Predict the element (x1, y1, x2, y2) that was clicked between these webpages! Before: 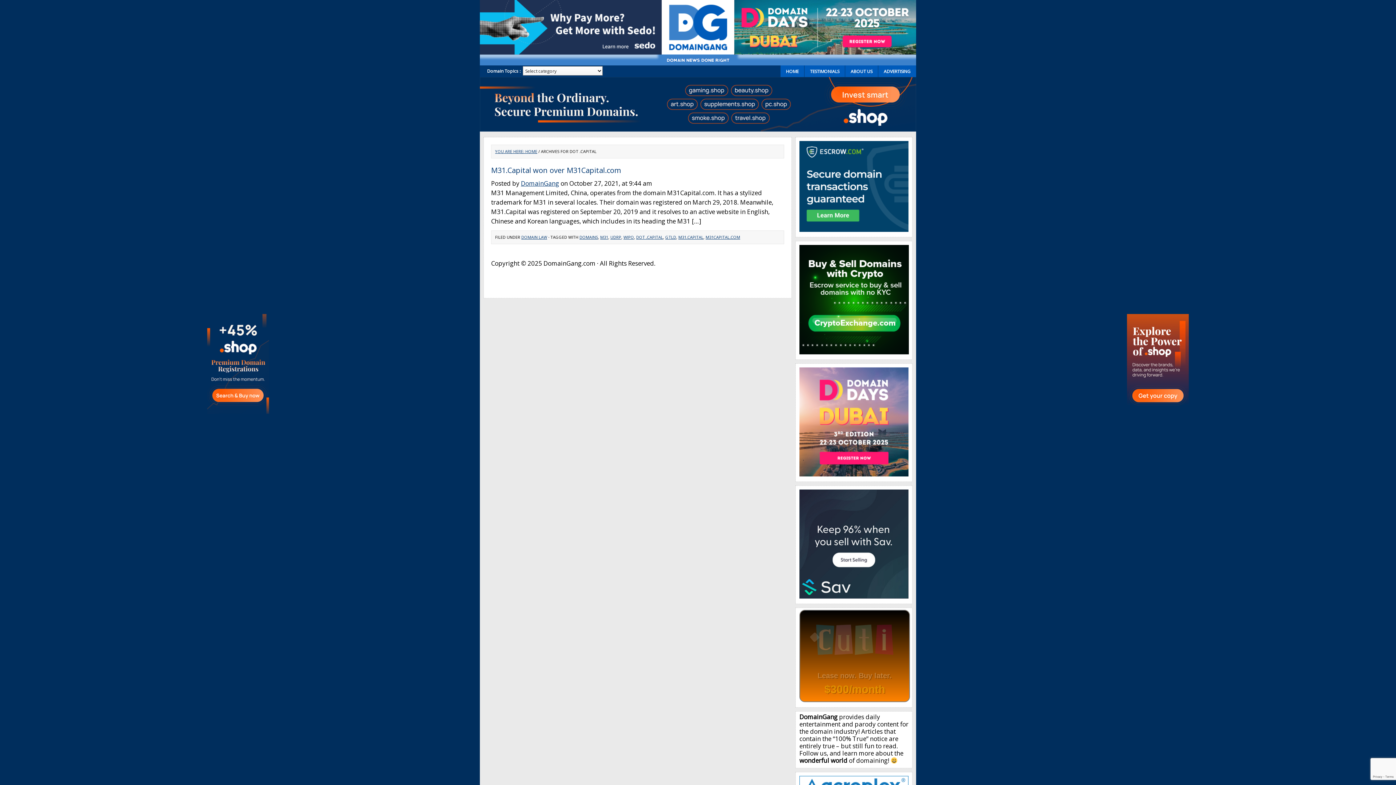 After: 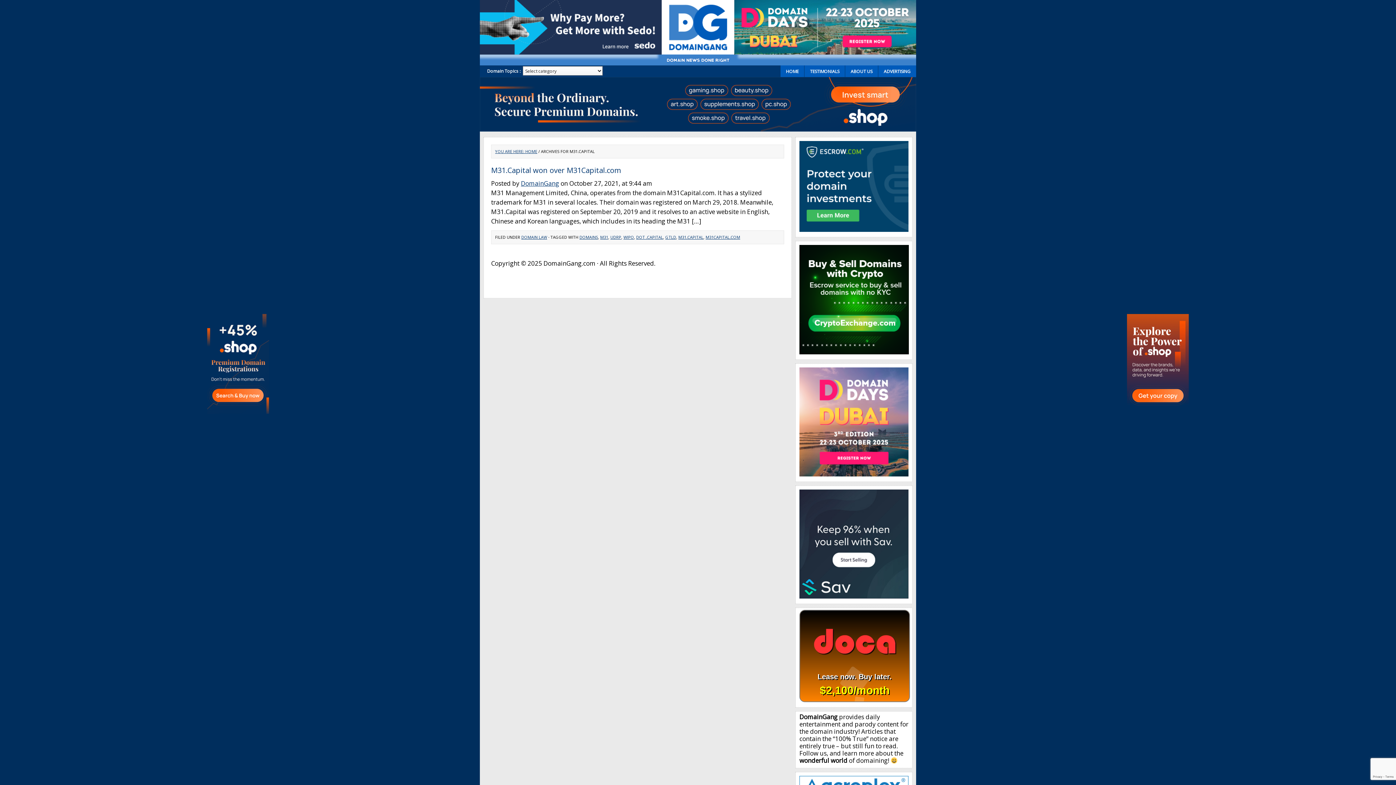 Action: label: M31.CAPITAL bbox: (678, 234, 703, 240)